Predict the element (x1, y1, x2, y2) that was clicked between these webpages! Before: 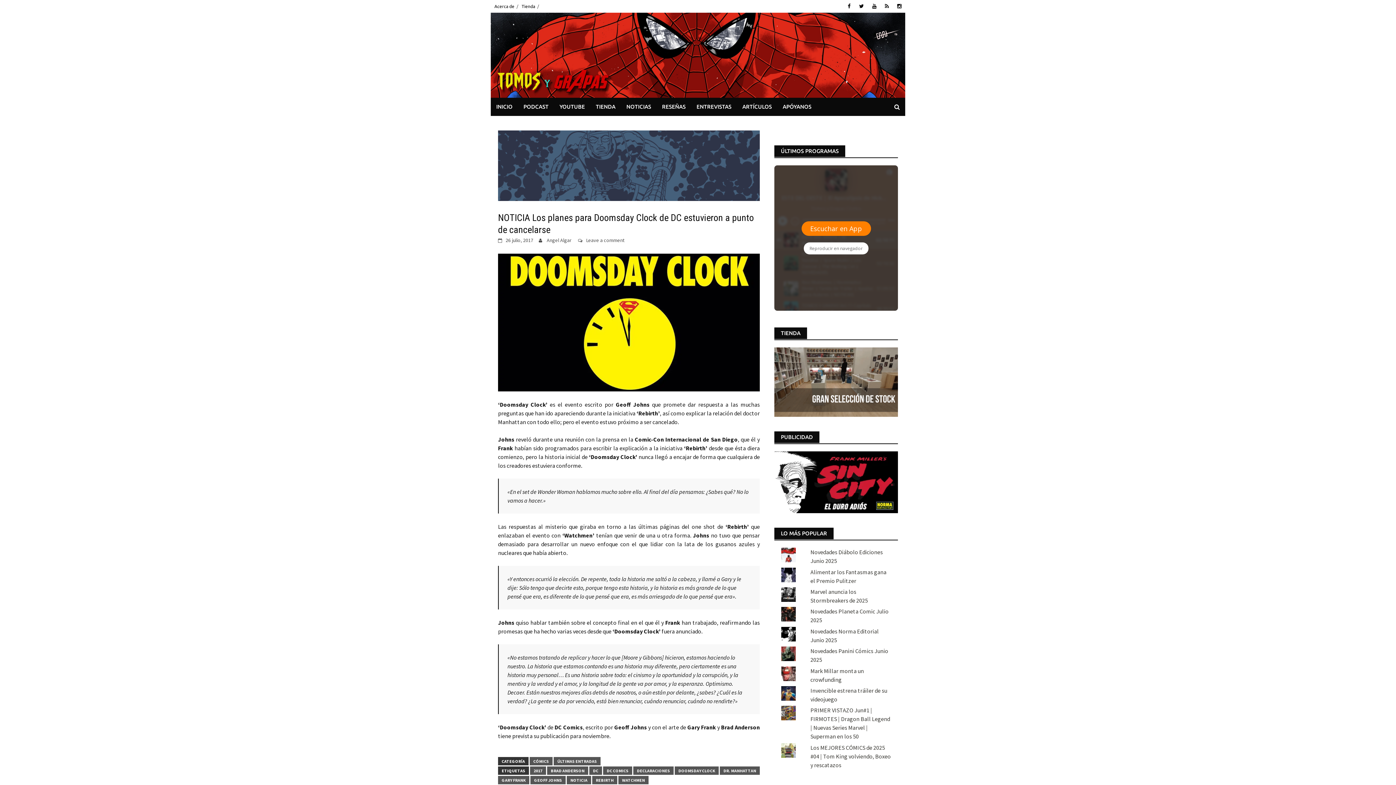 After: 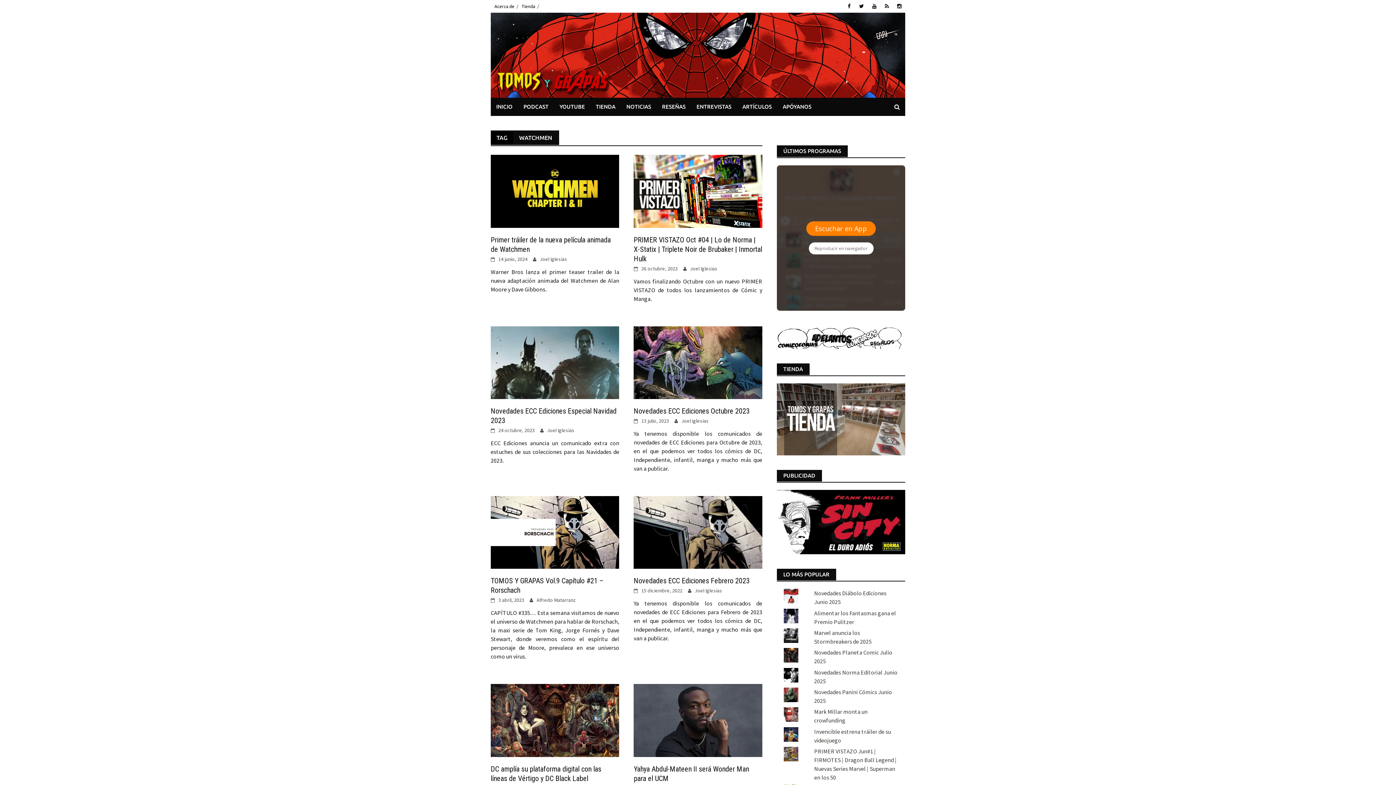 Action: bbox: (618, 776, 648, 784) label: WATCHMEN